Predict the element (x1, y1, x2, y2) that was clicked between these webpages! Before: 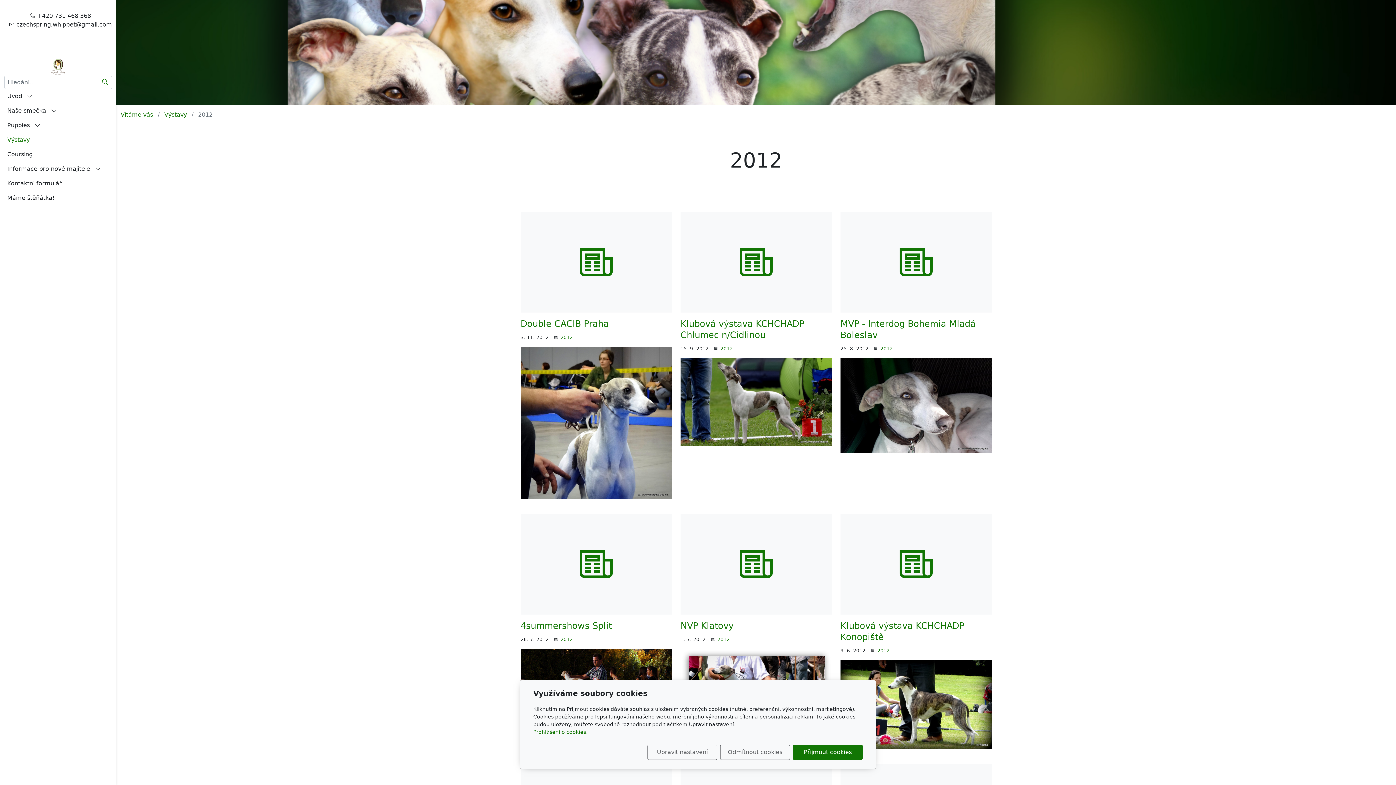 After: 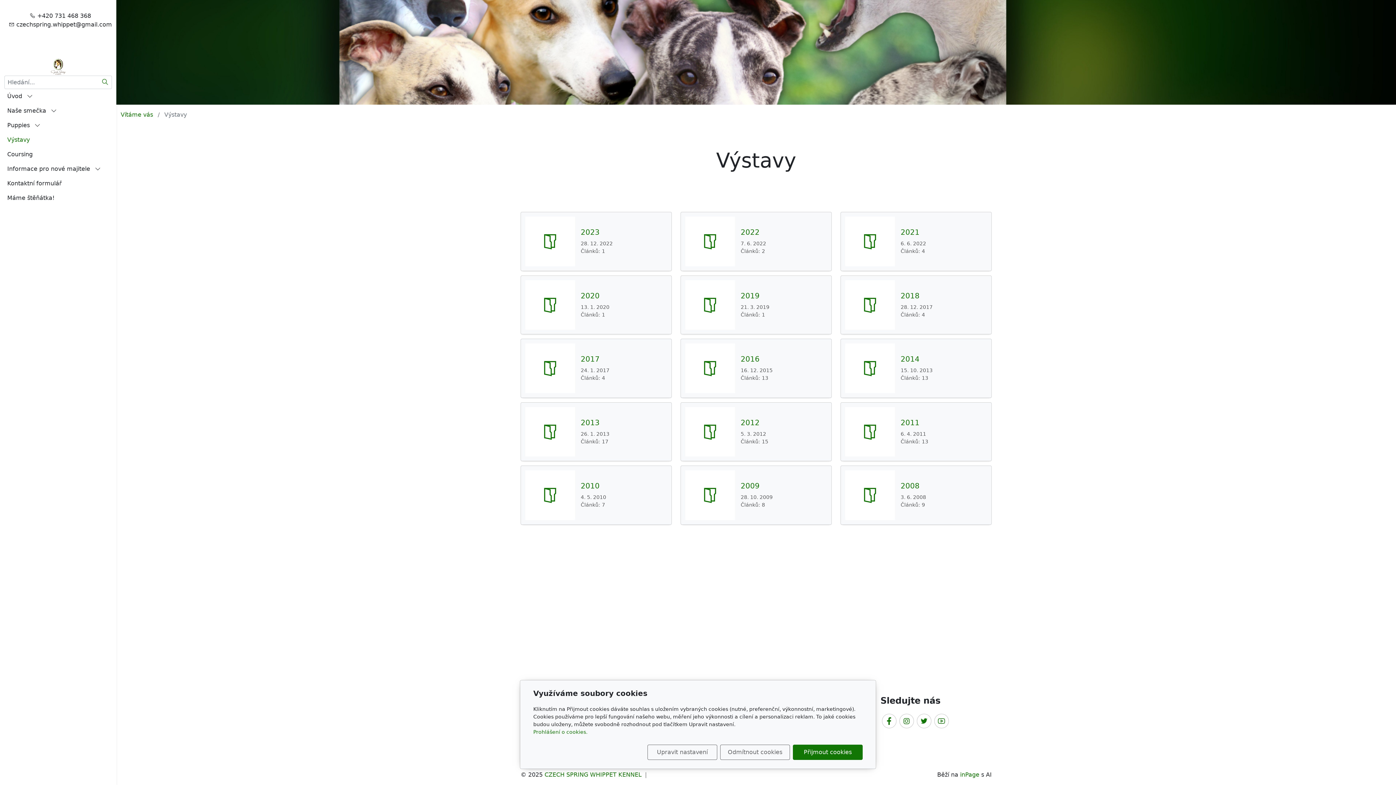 Action: label: Výstavy bbox: (164, 111, 186, 118)